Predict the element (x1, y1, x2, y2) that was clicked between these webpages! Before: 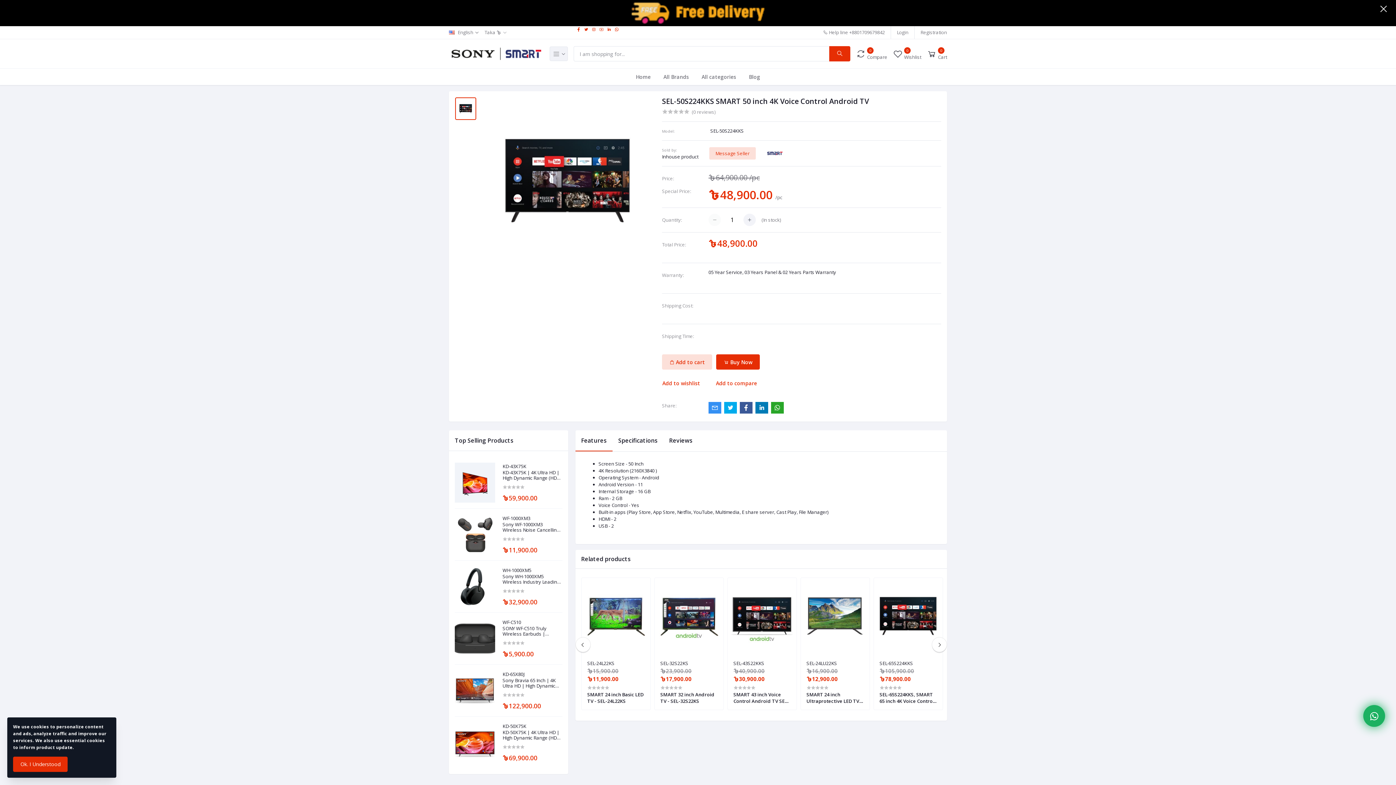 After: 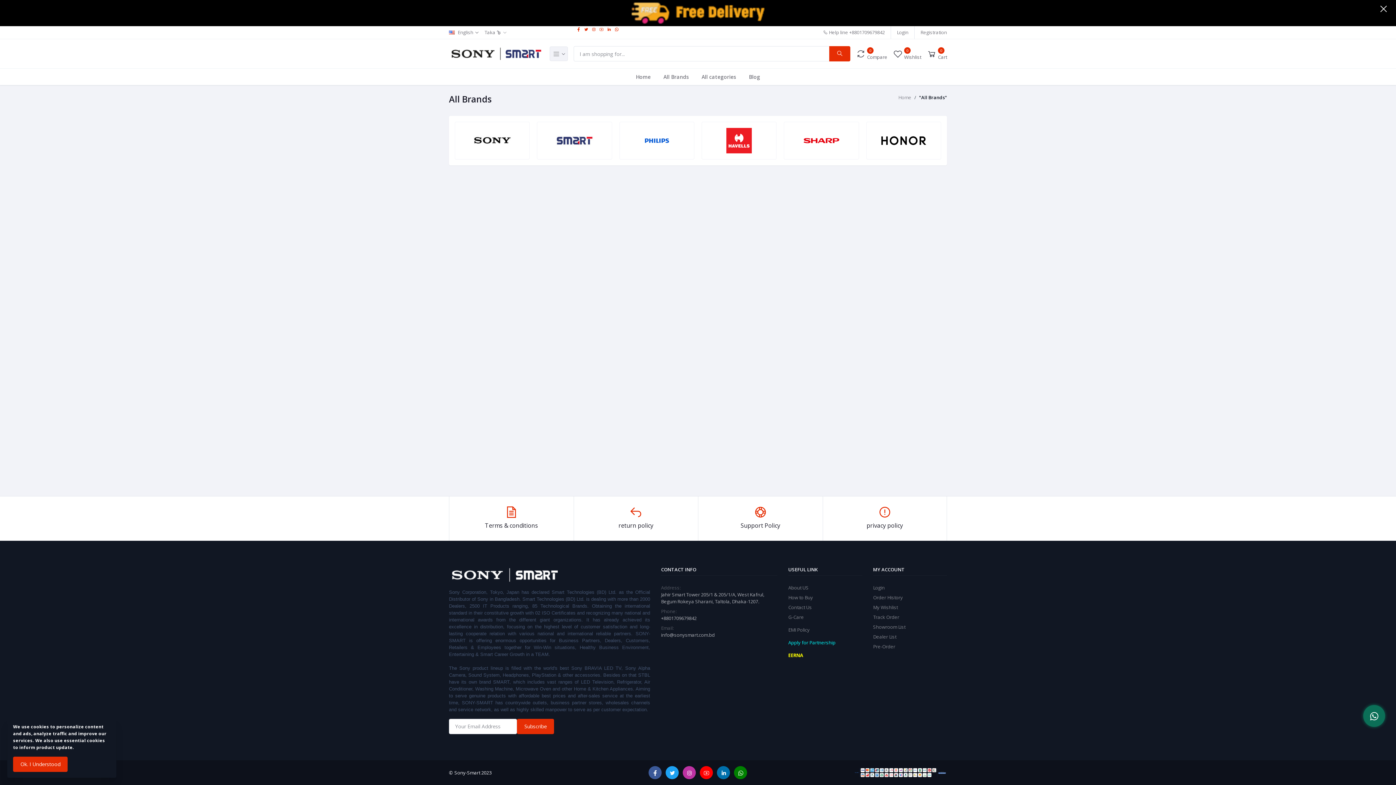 Action: bbox: (657, 70, 694, 83) label: All Brands